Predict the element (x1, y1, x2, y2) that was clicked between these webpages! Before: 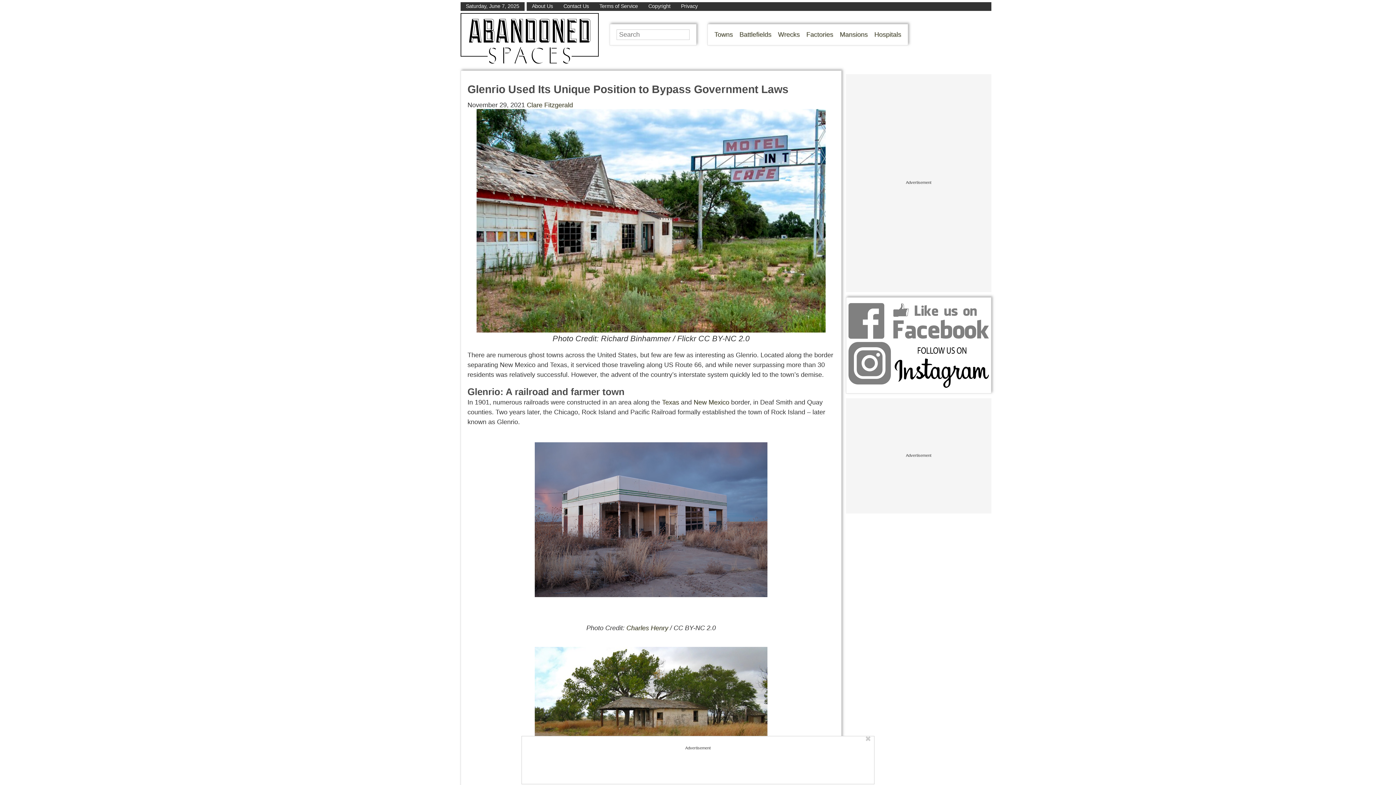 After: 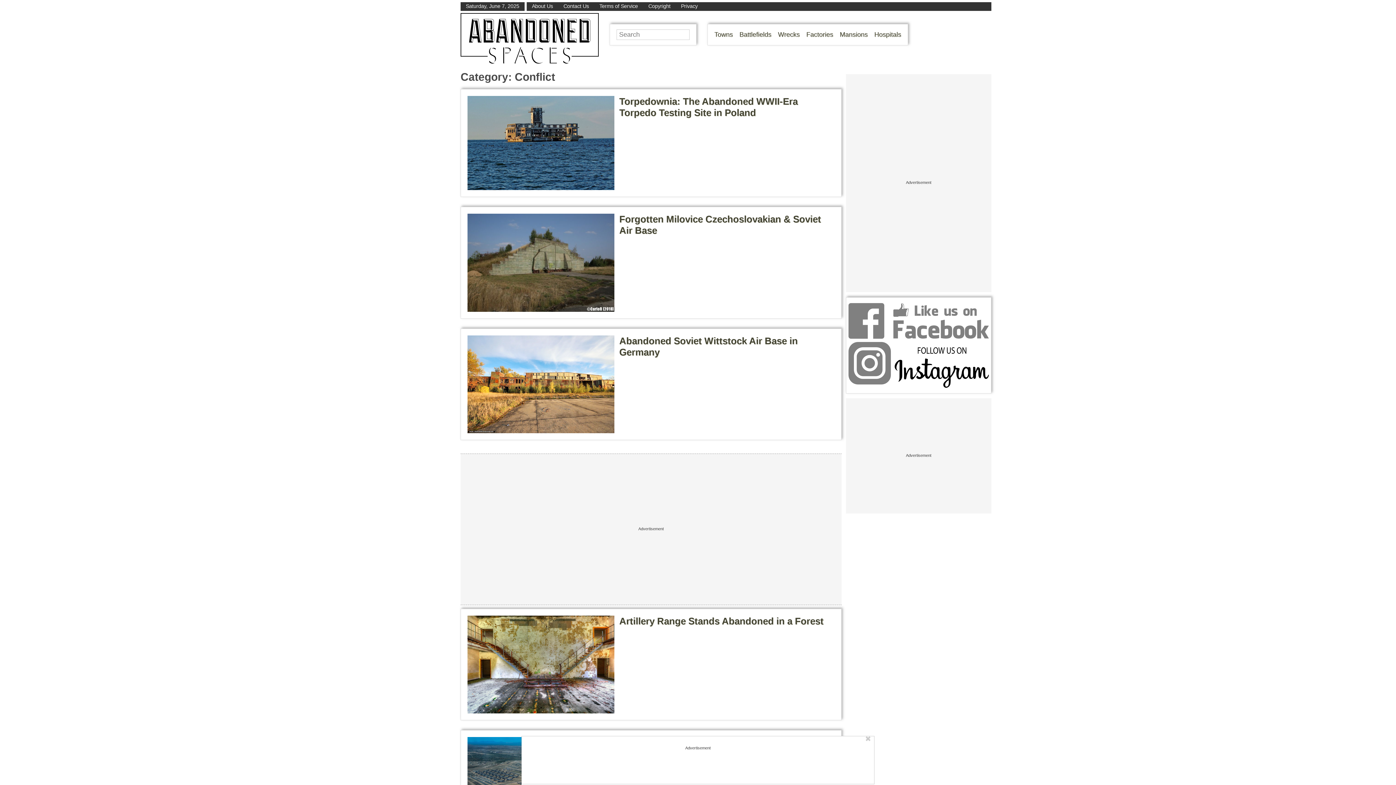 Action: label: Battlefields bbox: (739, 30, 771, 38)